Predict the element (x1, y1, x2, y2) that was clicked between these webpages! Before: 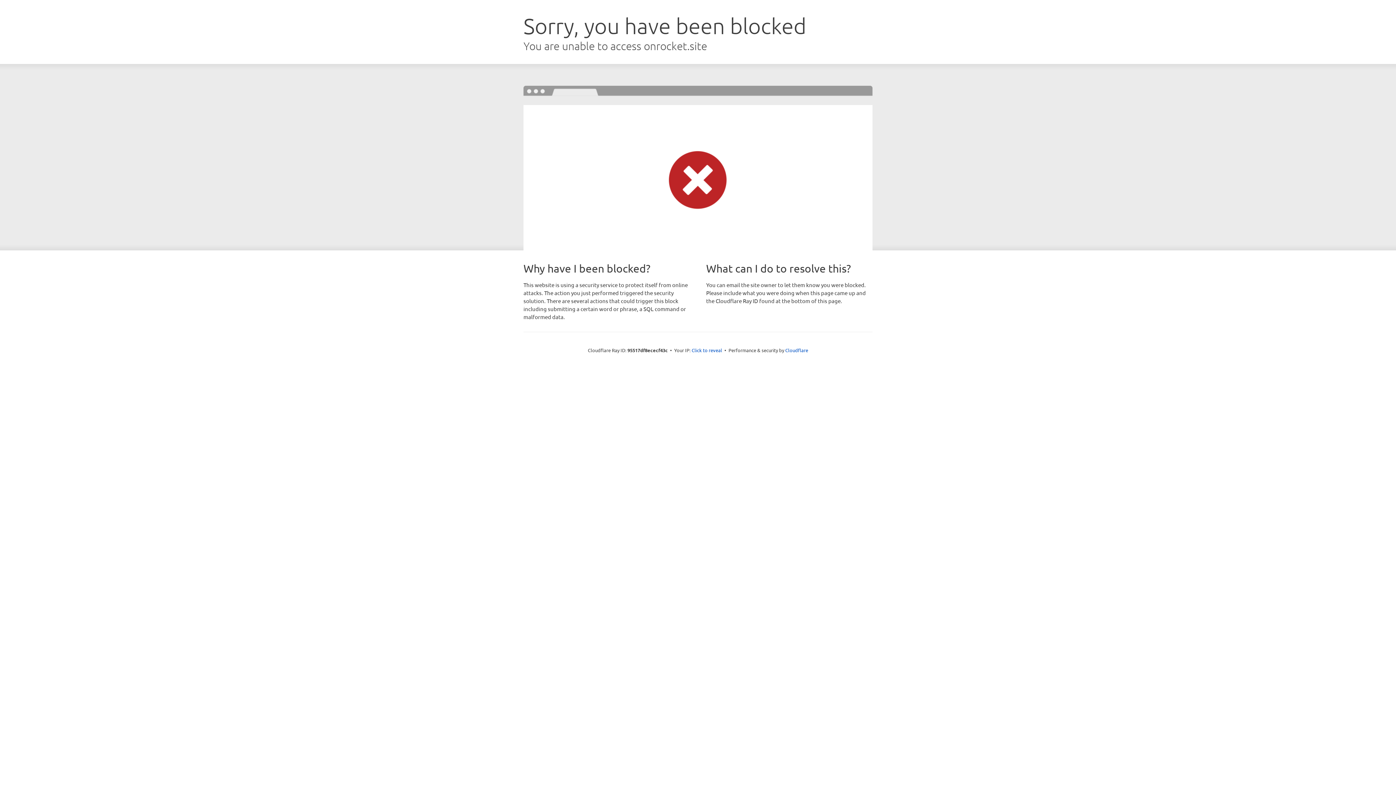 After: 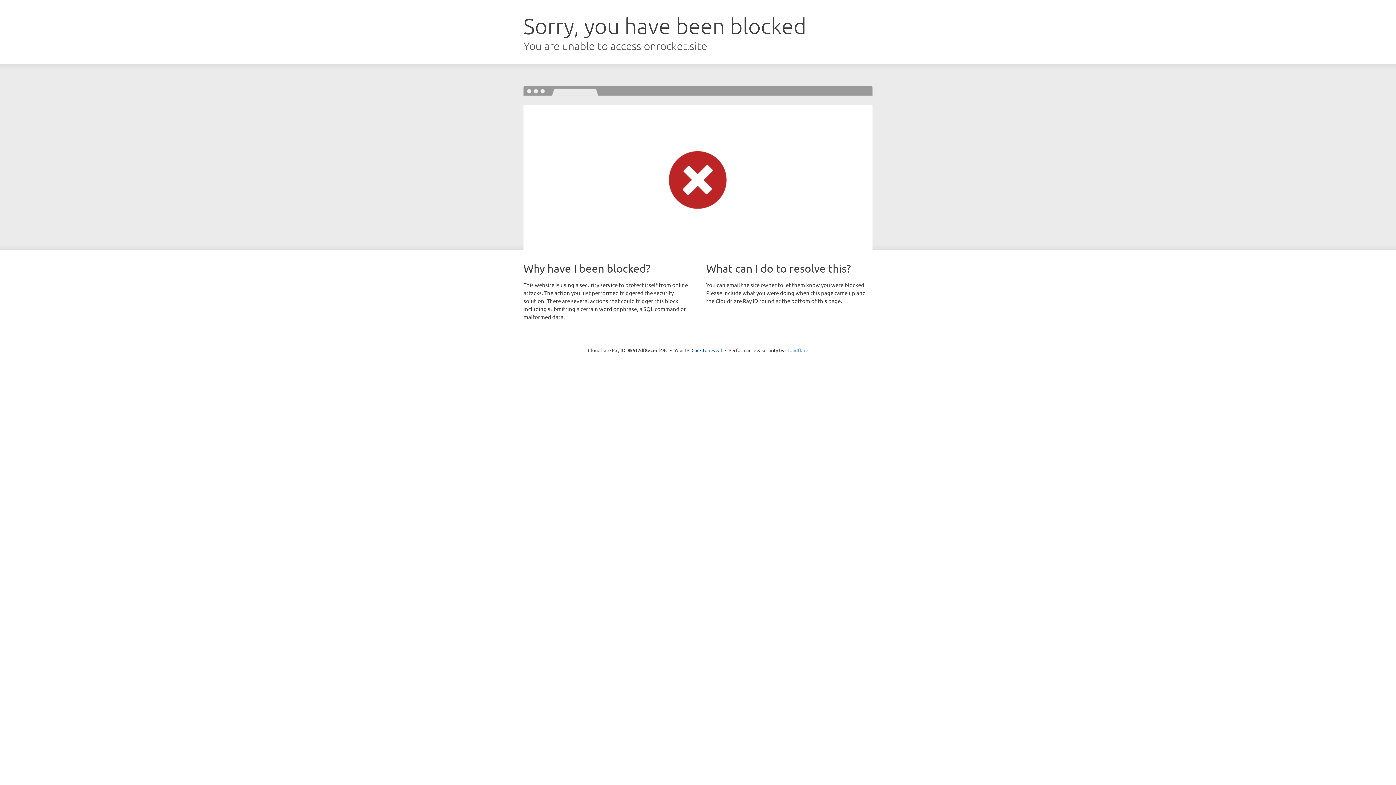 Action: label: Cloudflare bbox: (785, 347, 808, 353)